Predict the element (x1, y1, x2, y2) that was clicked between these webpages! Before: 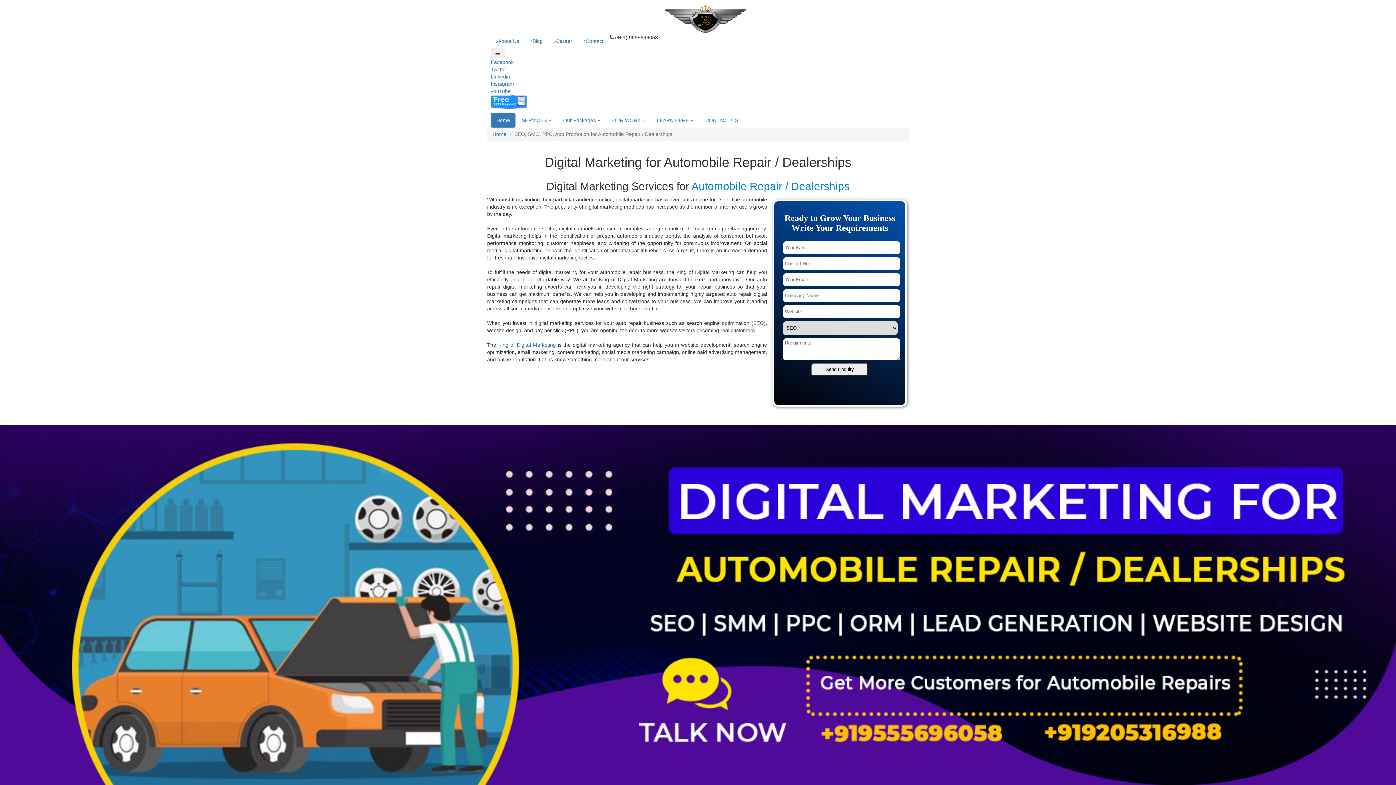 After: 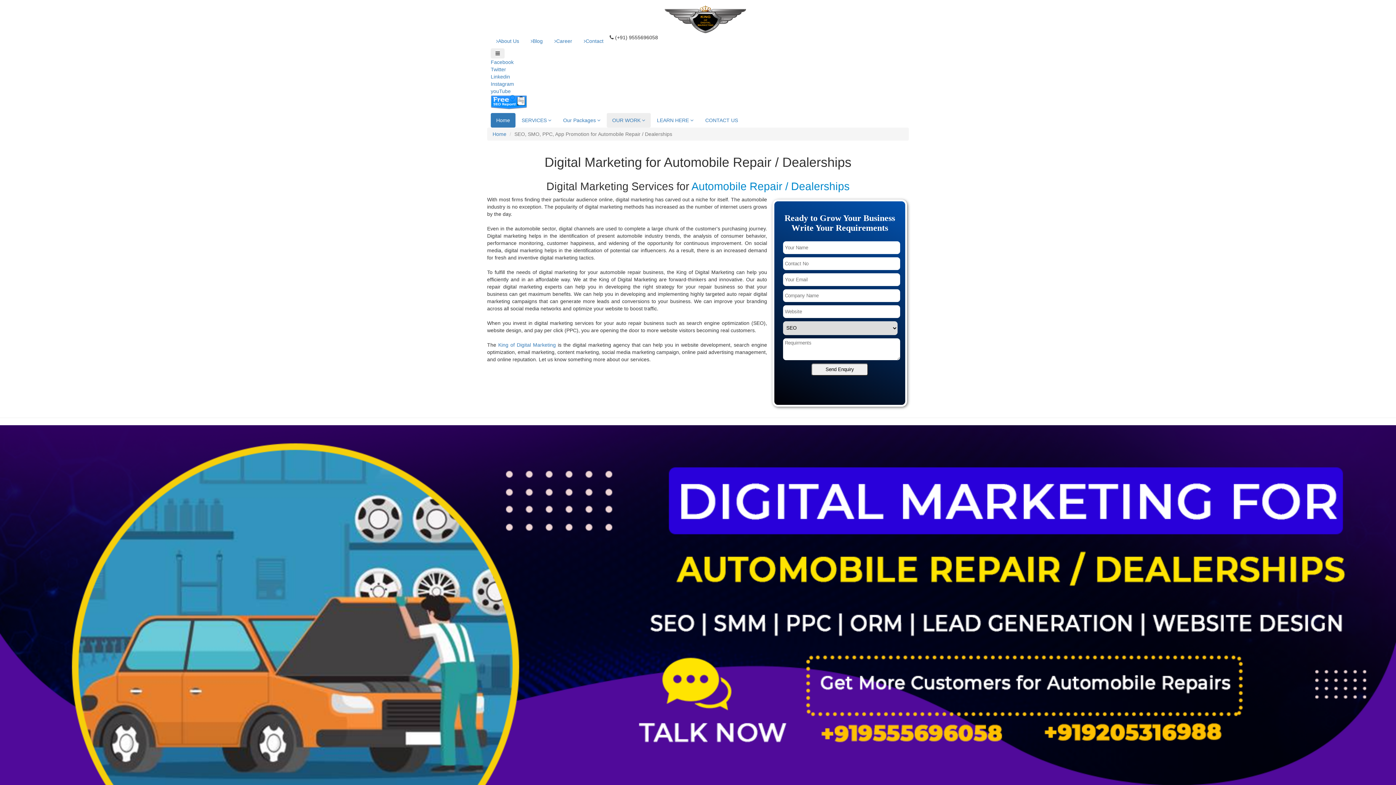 Action: bbox: (606, 113, 650, 127) label: OUR WORK 